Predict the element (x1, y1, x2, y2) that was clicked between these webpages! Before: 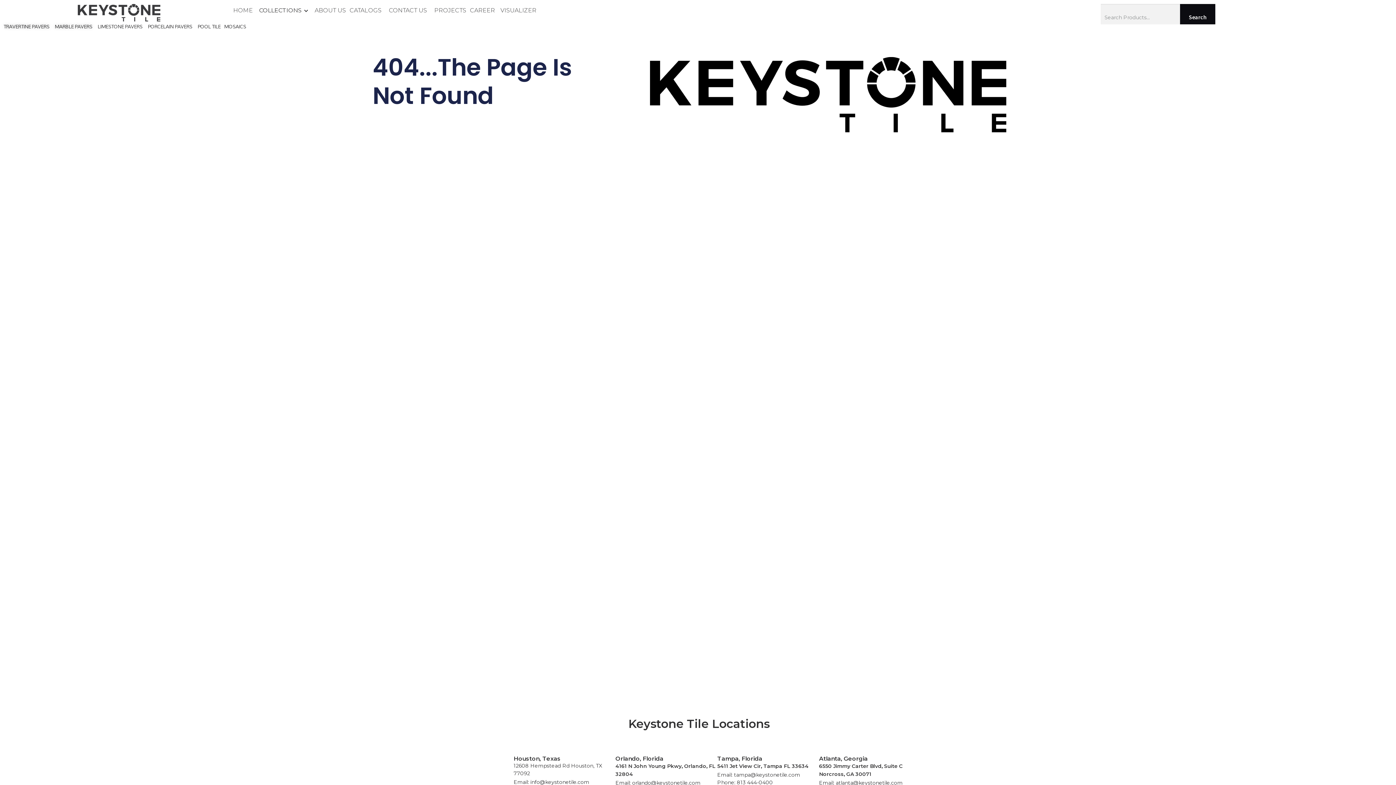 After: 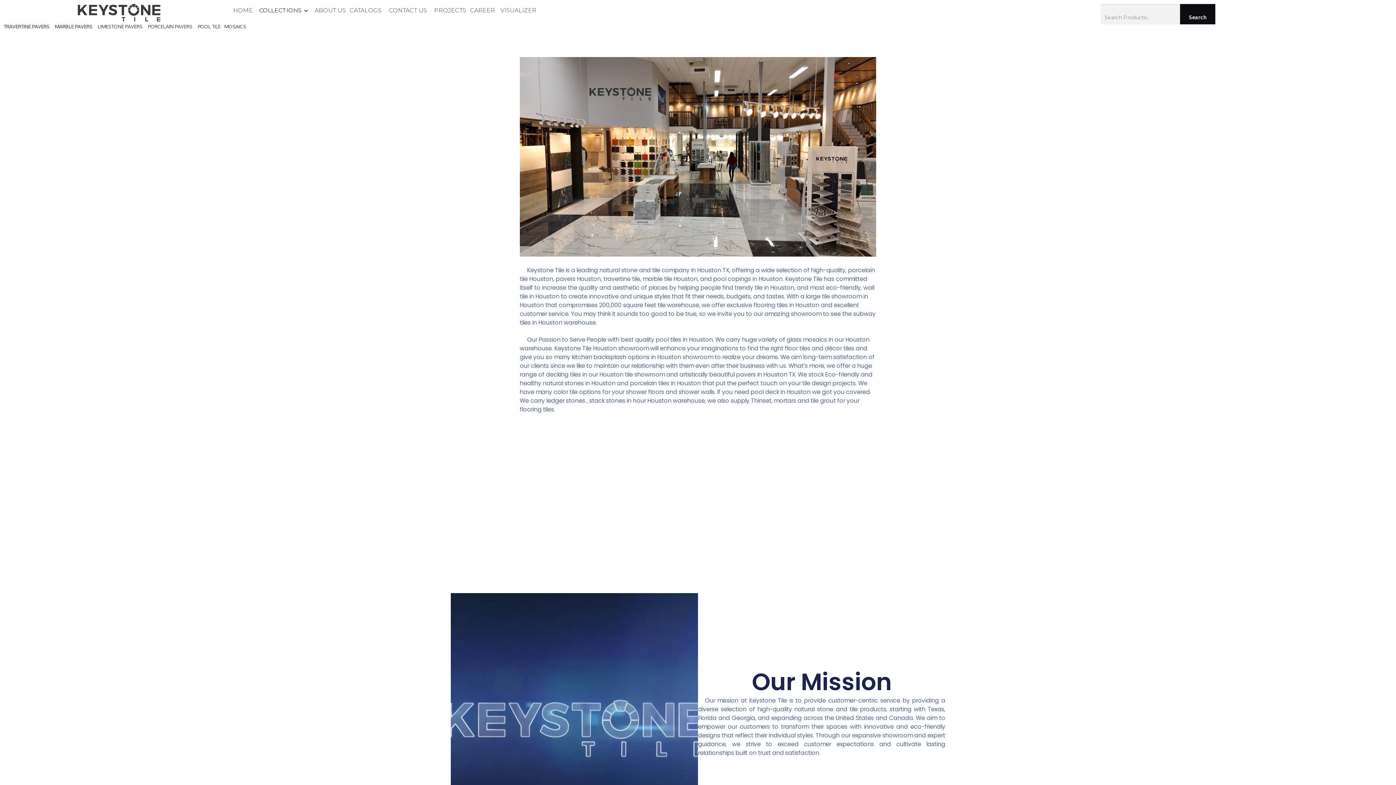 Action: label: ABOUT US bbox: (314, 6, 346, 13)